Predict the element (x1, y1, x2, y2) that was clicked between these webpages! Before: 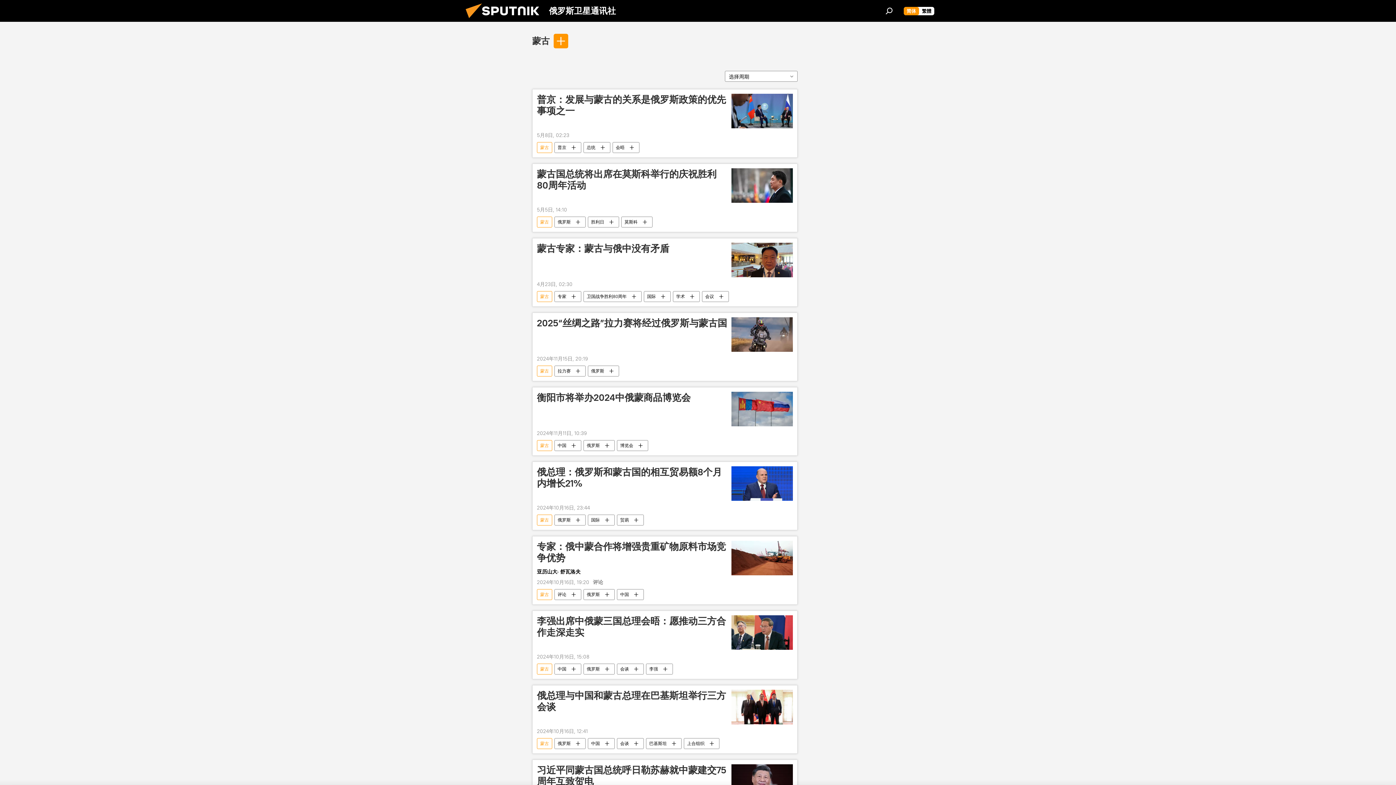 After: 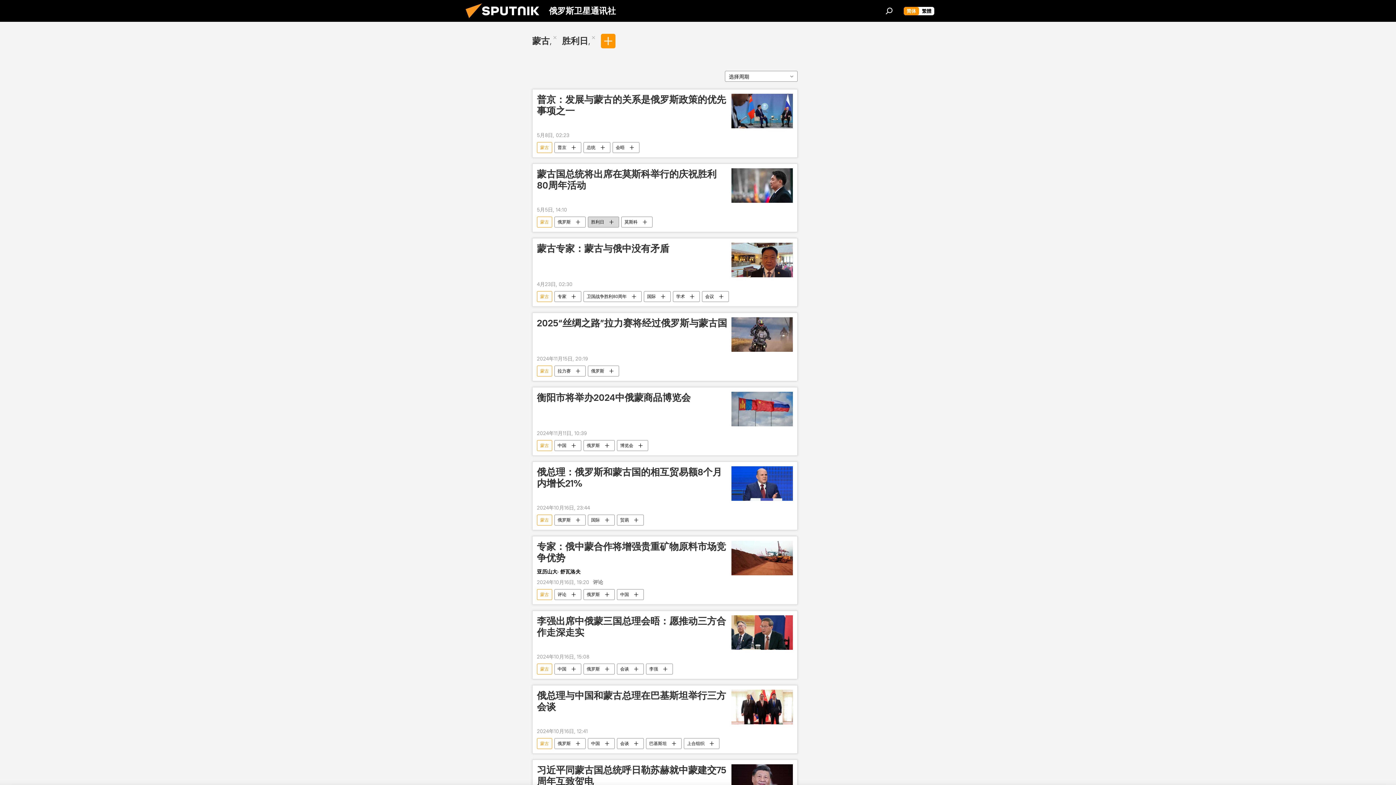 Action: label: 胜利日 bbox: (588, 216, 618, 227)